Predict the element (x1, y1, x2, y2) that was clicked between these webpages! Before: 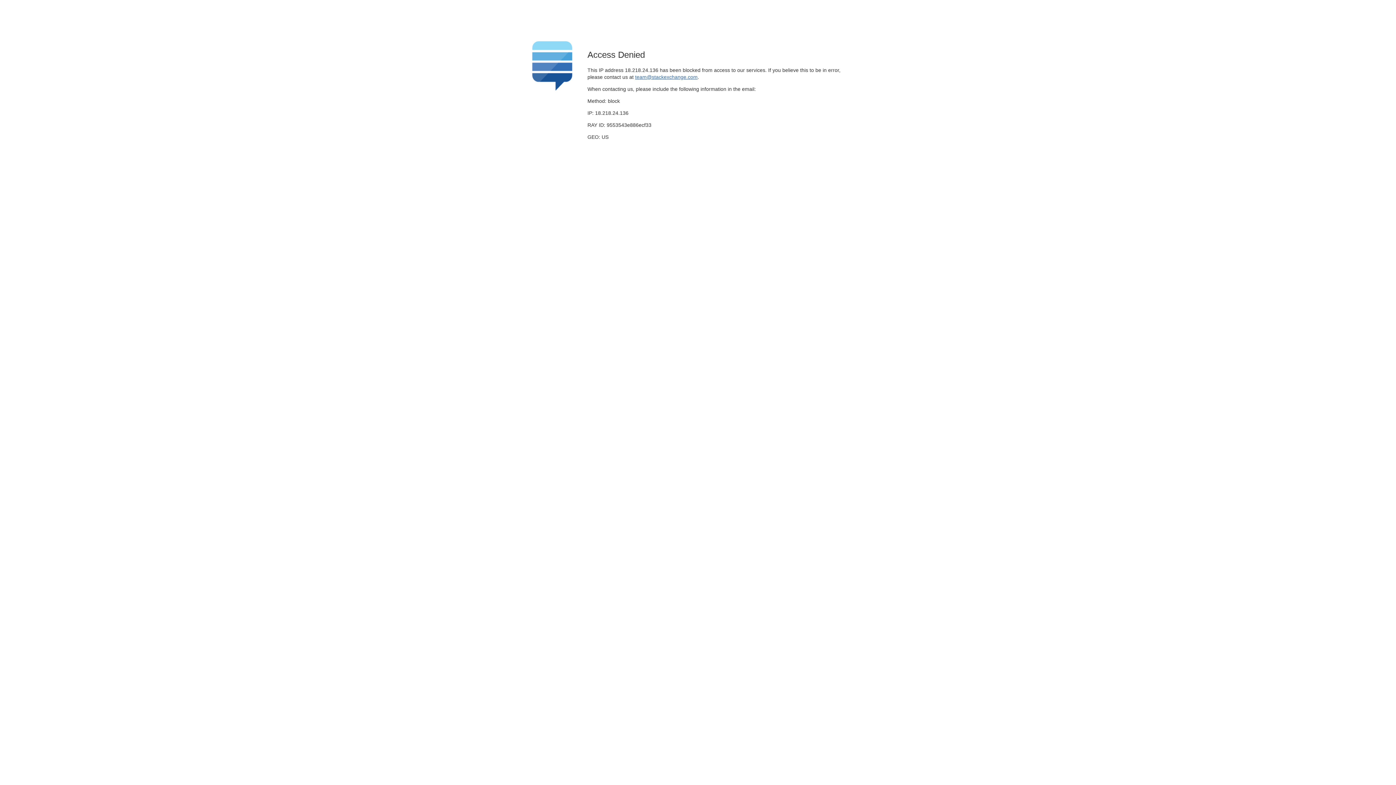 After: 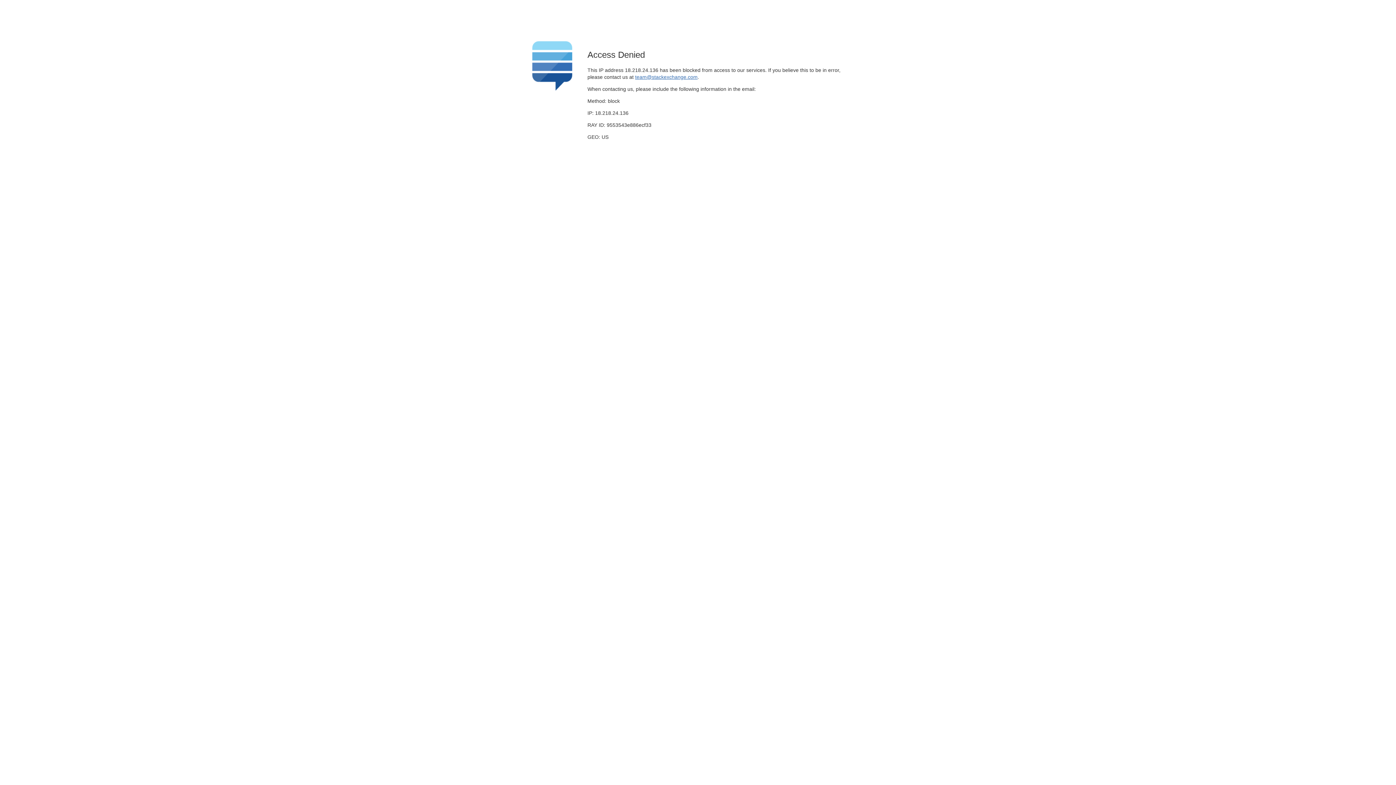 Action: bbox: (635, 74, 697, 79) label: team@stackexchange.com